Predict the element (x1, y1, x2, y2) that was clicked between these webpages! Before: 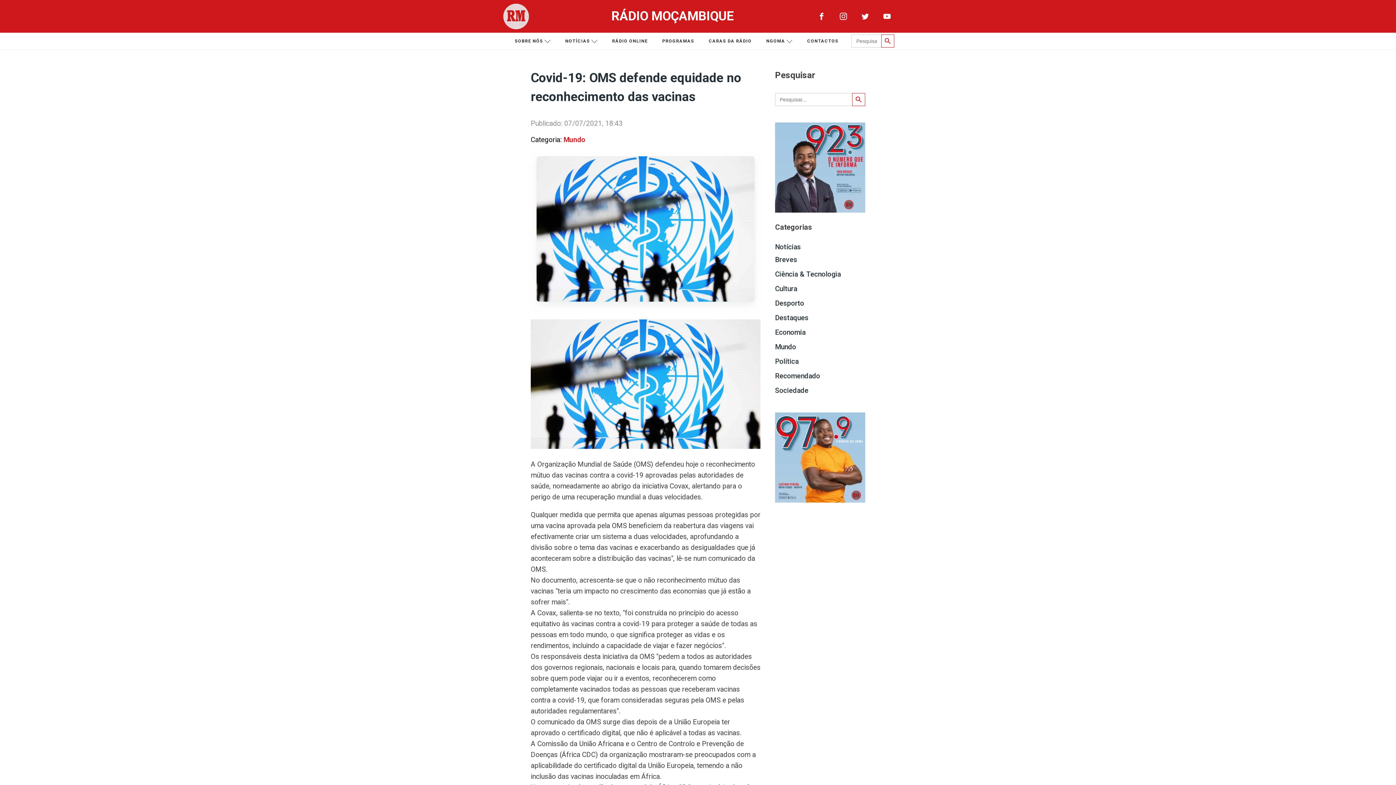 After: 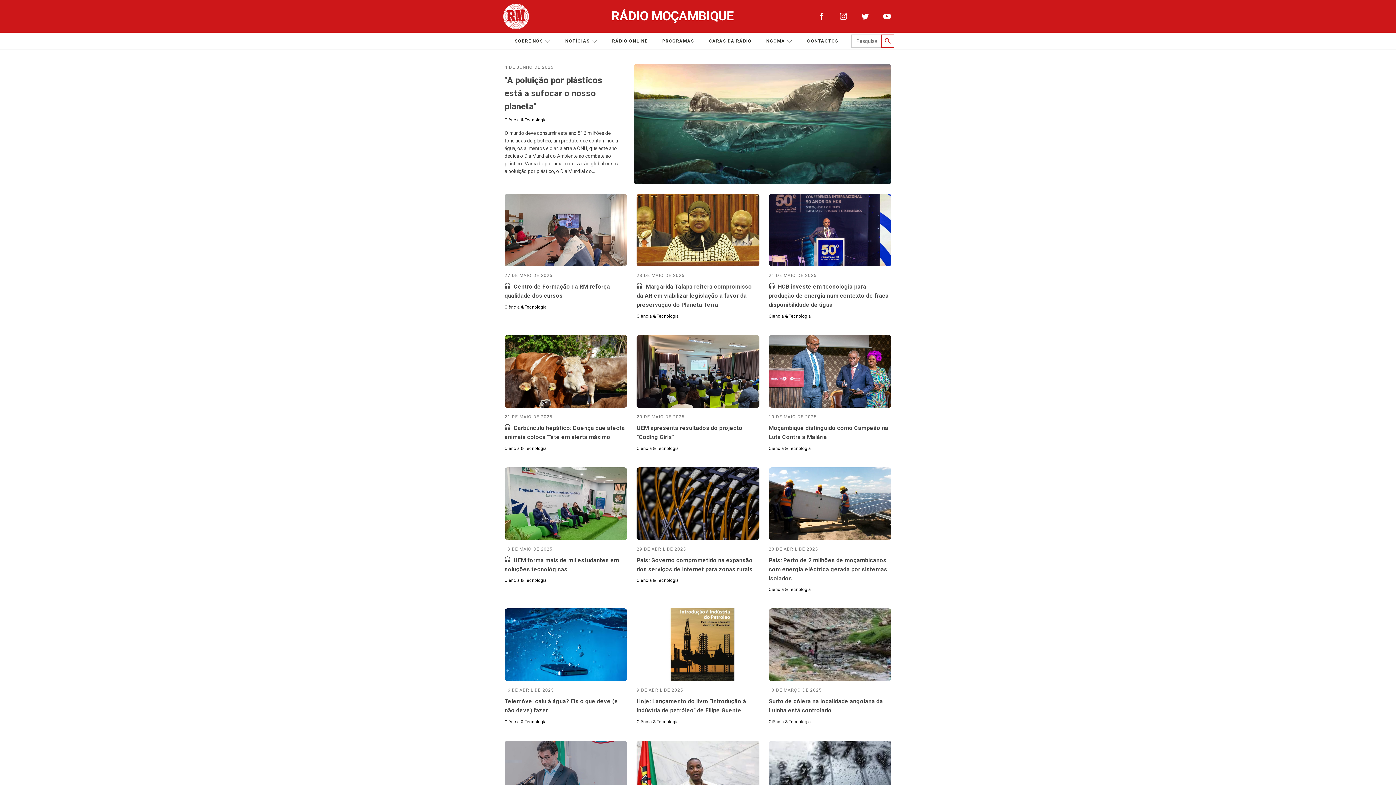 Action: label: Ciência & Tecnologia bbox: (775, 270, 841, 278)